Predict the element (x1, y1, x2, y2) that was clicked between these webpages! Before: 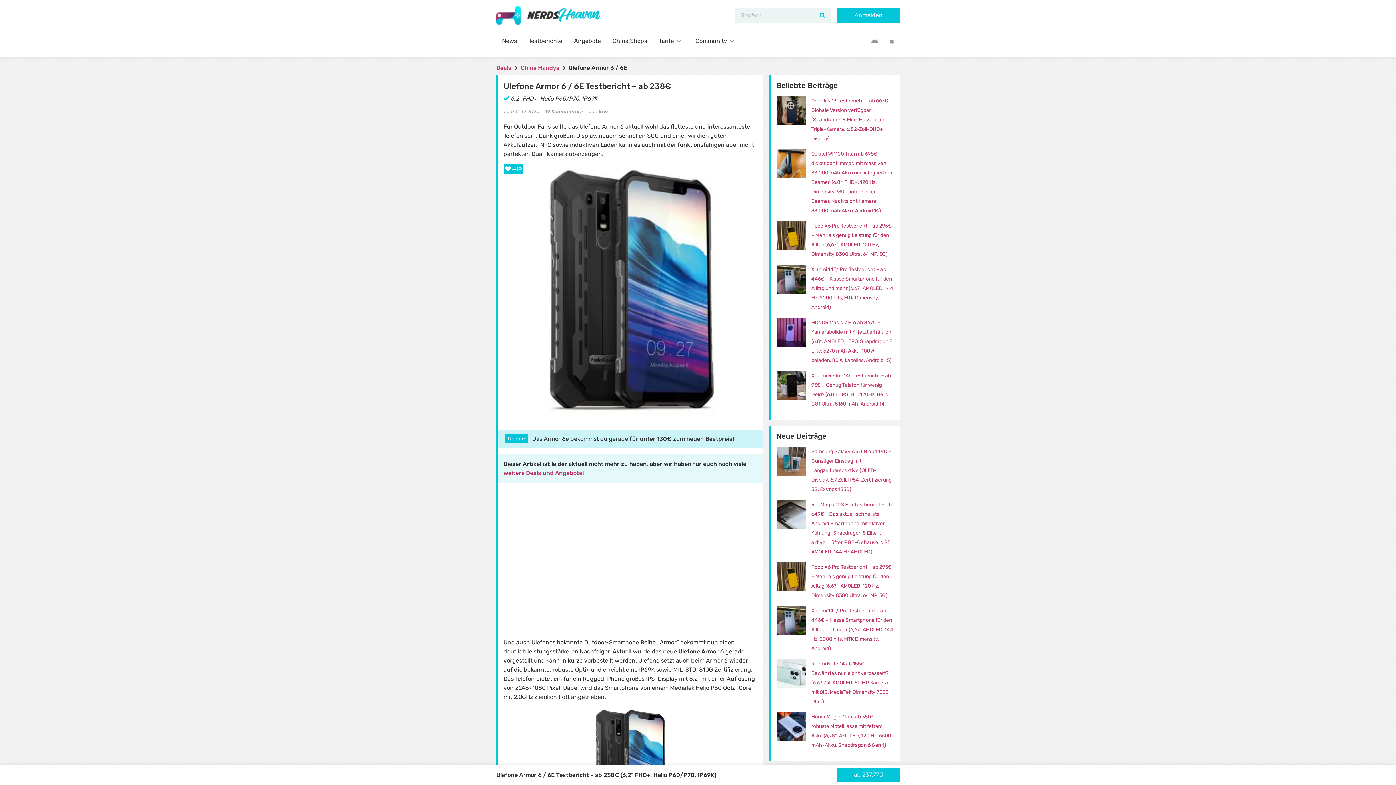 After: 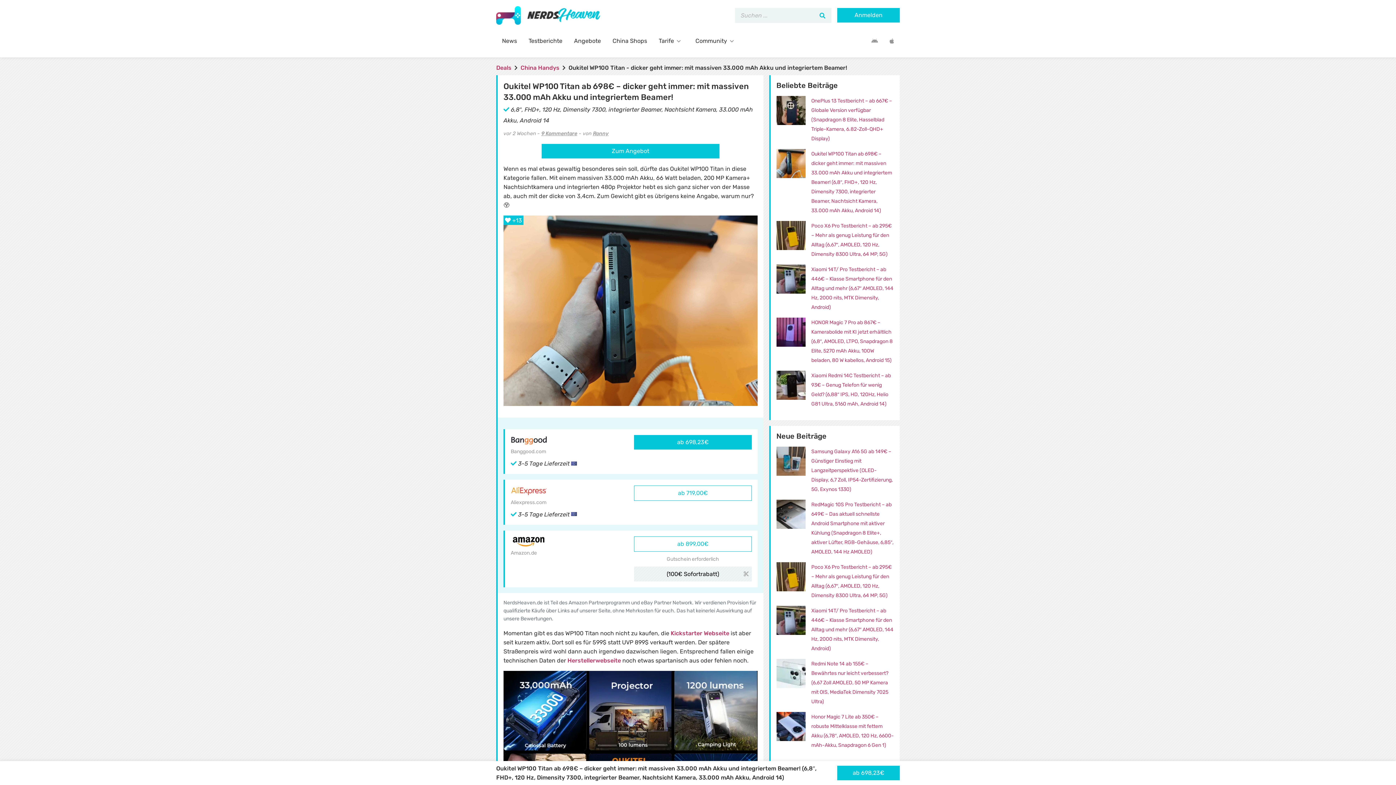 Action: bbox: (811, 150, 892, 213) label: Oukitel WP100 Titan ab 698€ – dicker geht immer: mit massiven 33.000 mAh Akku und integriertem Beamer! (6,8″, FHD+, 120 Hz, Dimensity 7300, integrierter Beamer, Nachtsicht Kamera, 33.000 mAh Akku, Android 14)